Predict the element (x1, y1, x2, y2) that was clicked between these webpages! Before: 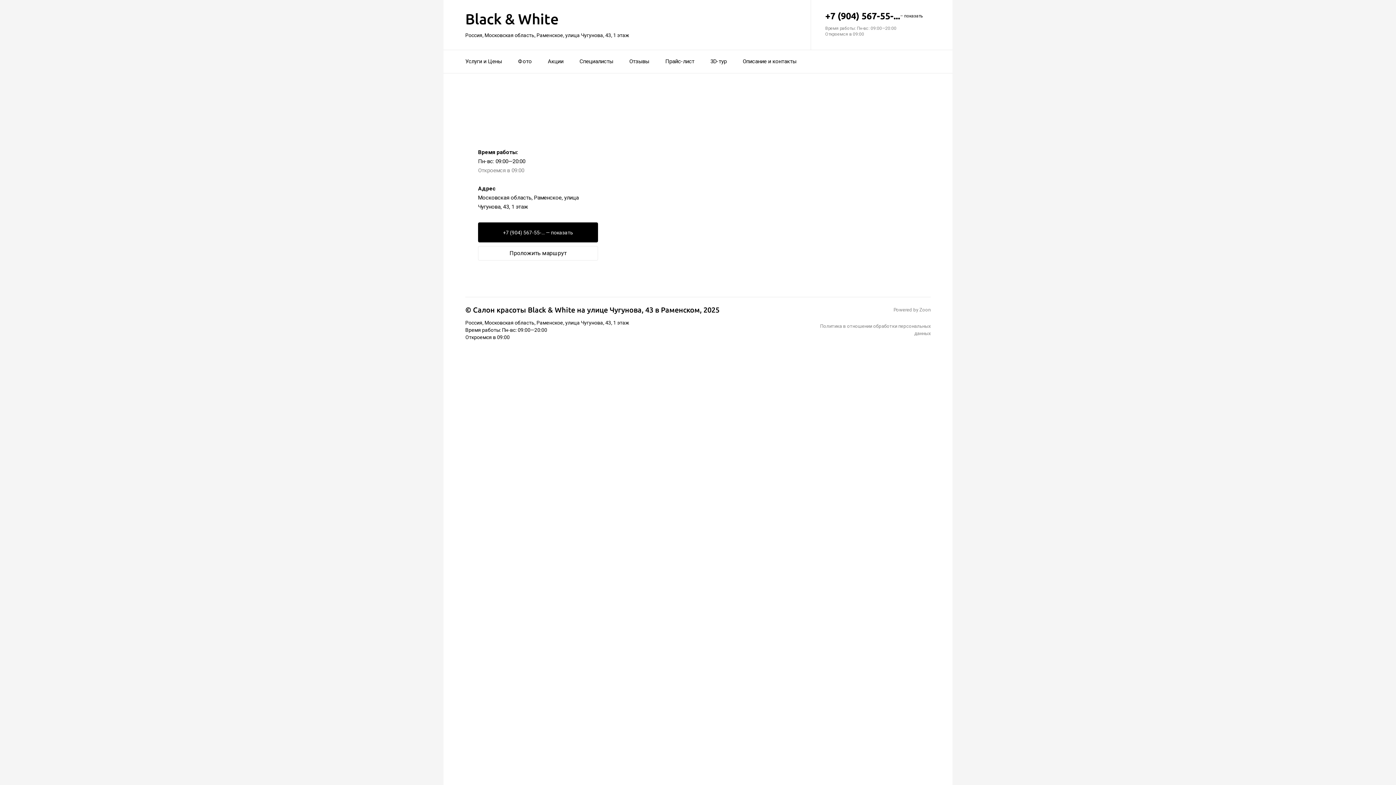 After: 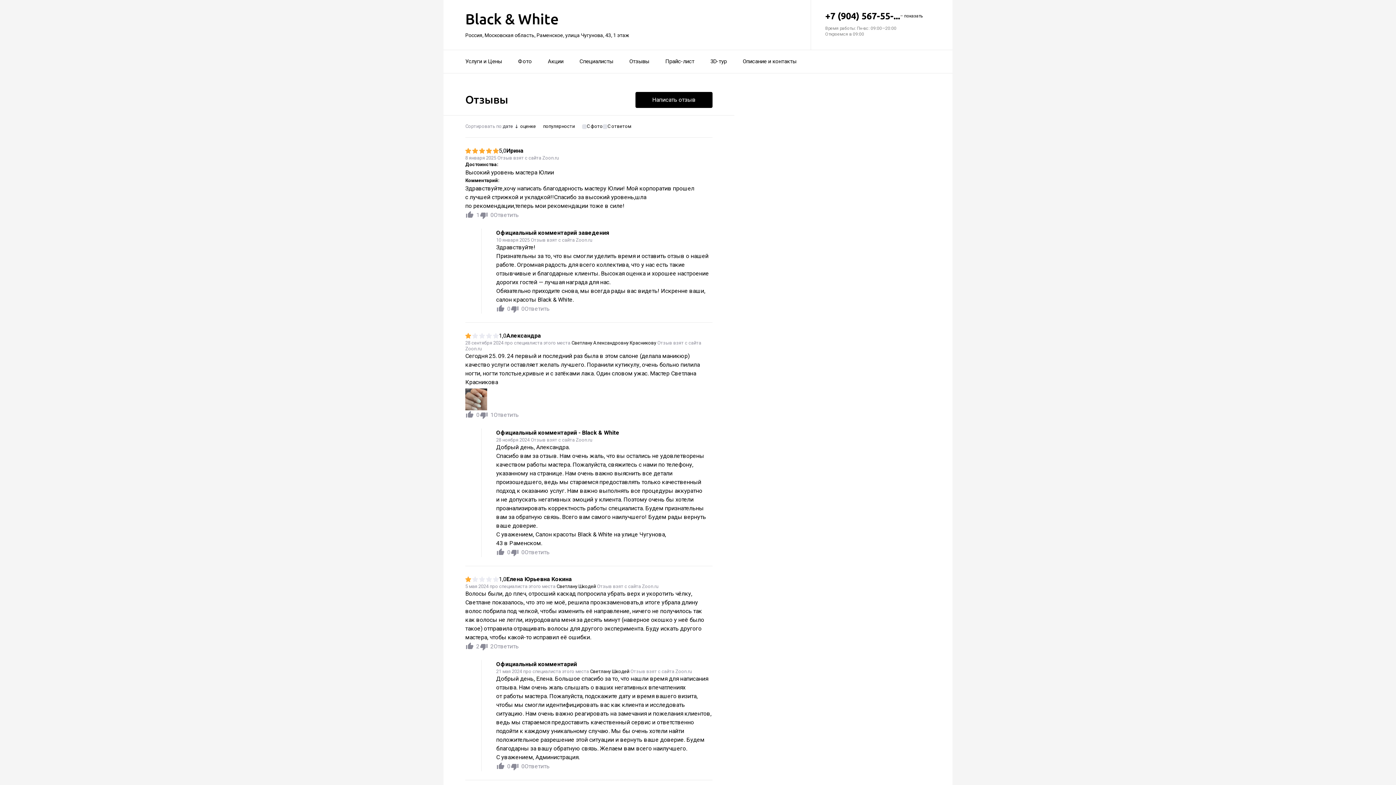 Action: label: Отзывы bbox: (629, 53, 649, 69)